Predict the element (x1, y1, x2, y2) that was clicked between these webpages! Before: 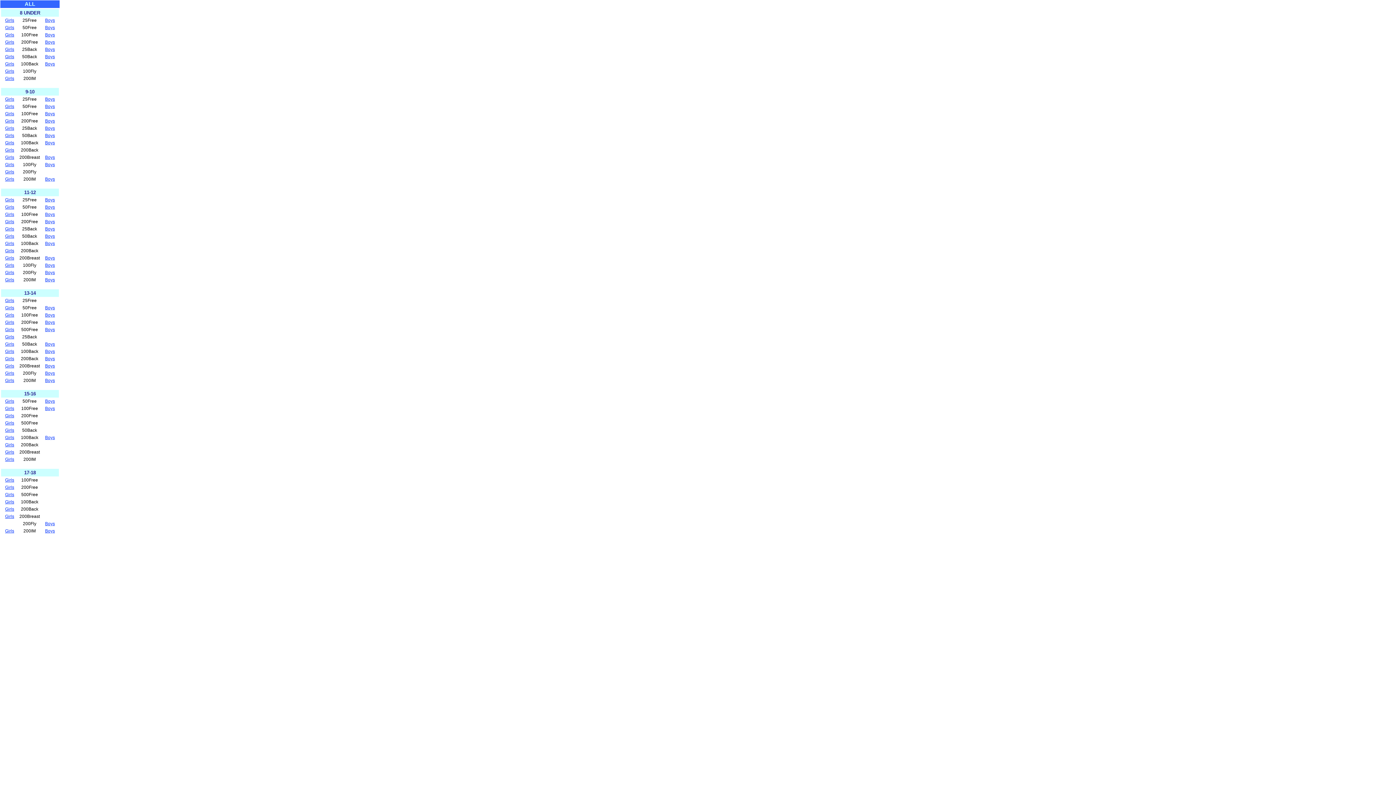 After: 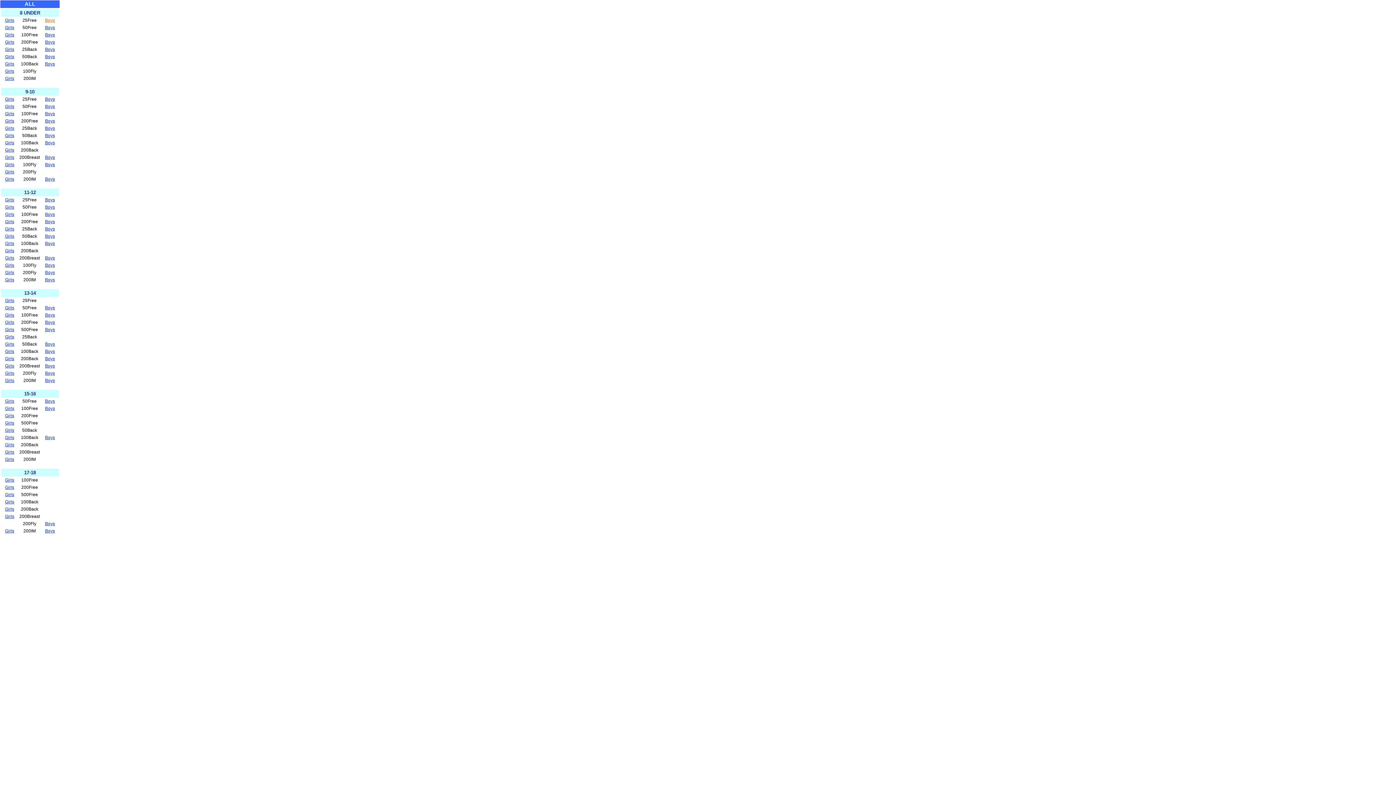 Action: label: Boys bbox: (45, 17, 54, 22)